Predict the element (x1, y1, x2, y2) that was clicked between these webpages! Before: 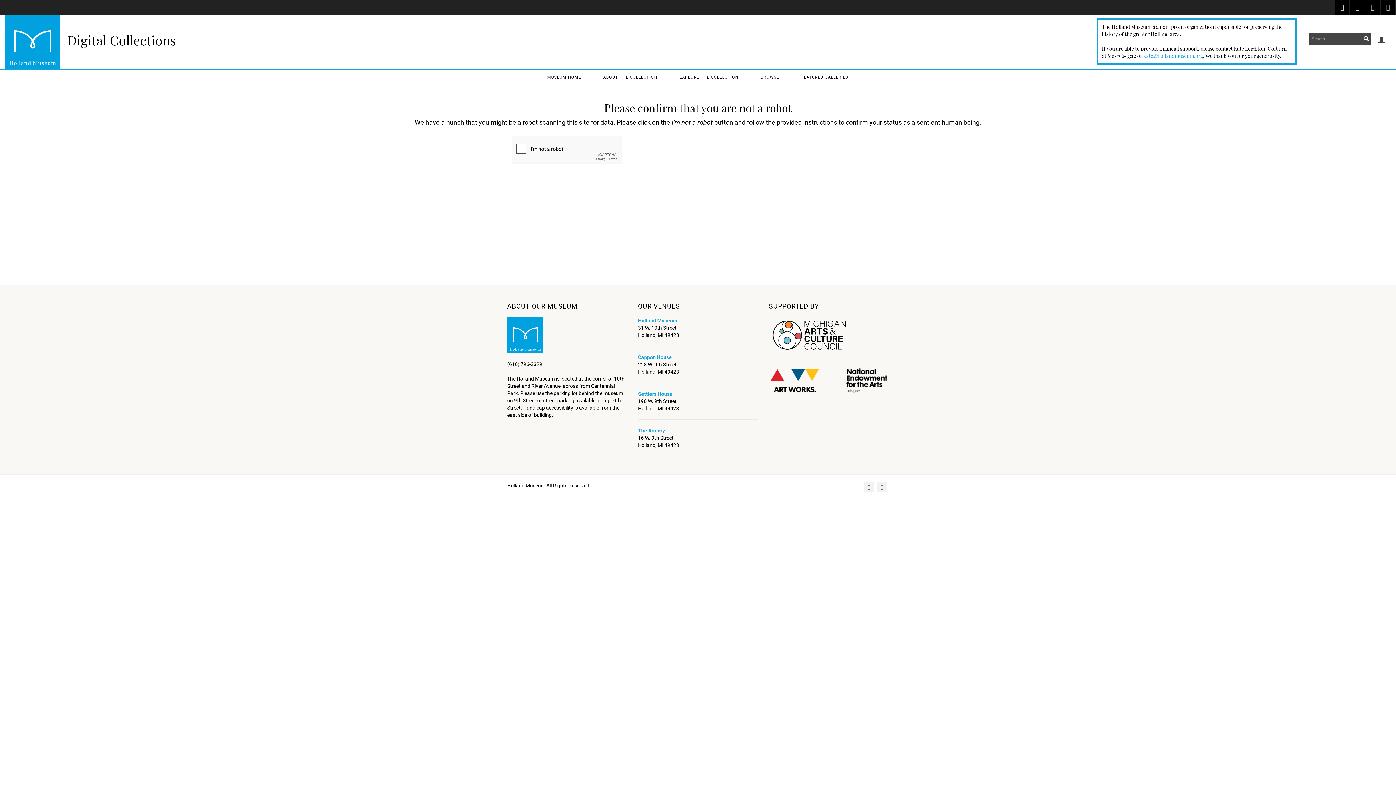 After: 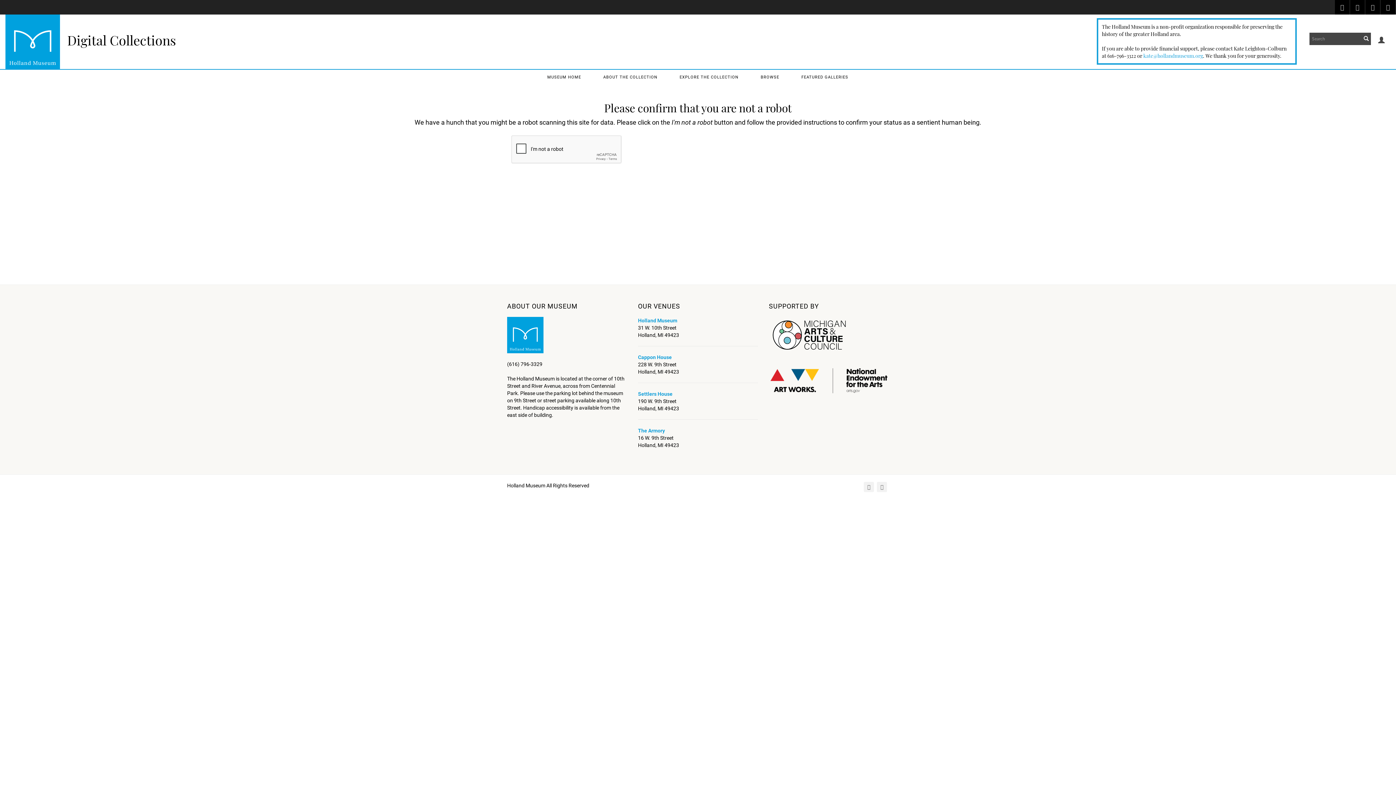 Action: bbox: (668, 69, 749, 84) label: EXPLORE THE COLLECTION